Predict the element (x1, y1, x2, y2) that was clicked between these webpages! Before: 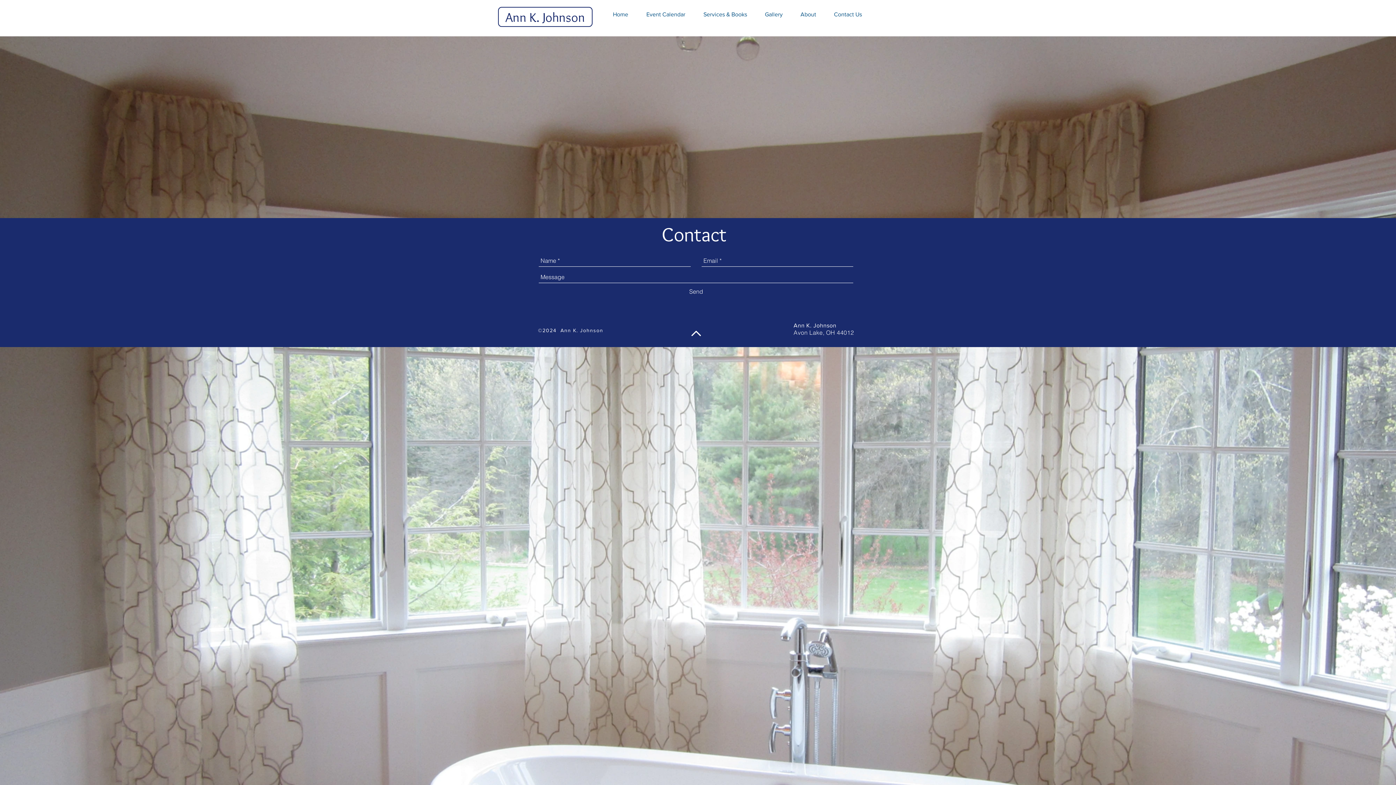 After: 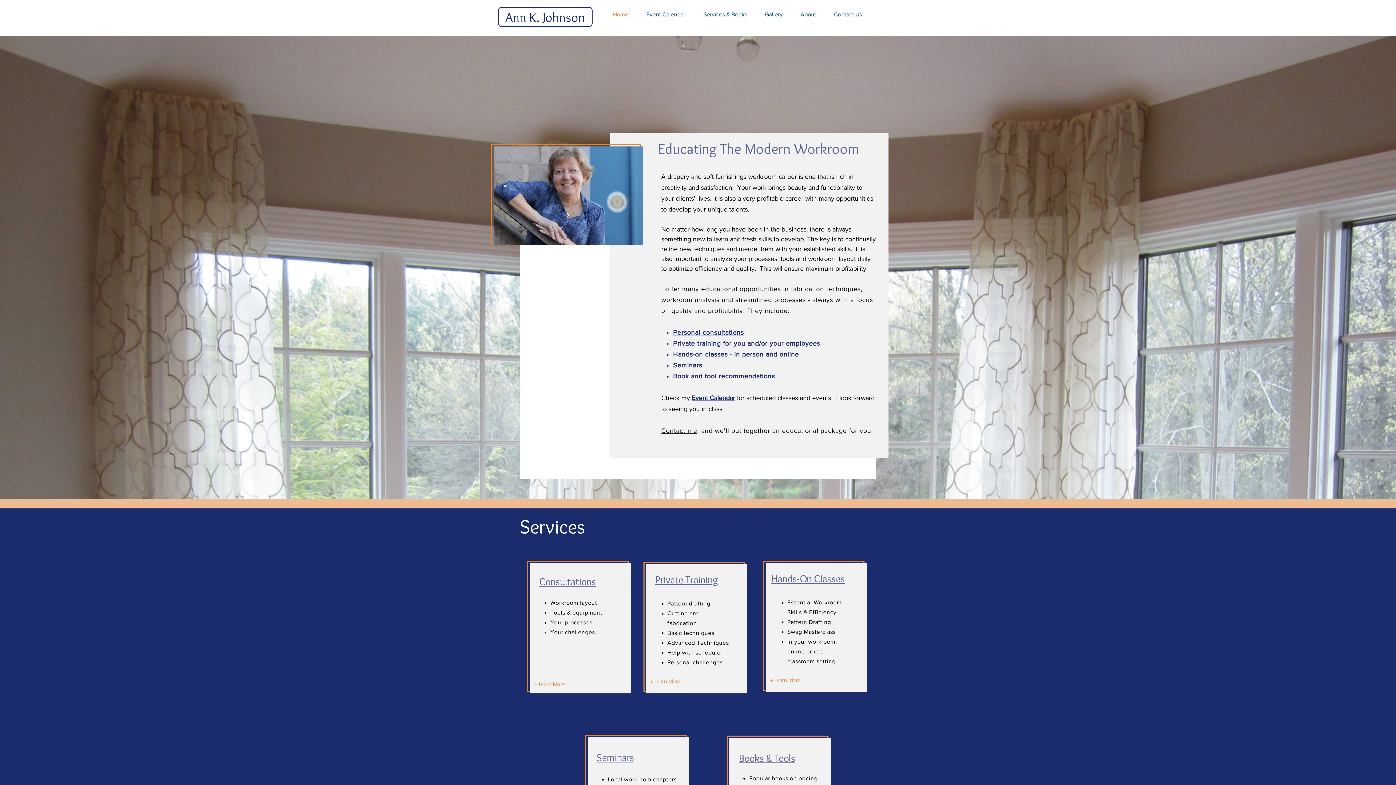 Action: label: Services & Books bbox: (700, 10, 761, 18)